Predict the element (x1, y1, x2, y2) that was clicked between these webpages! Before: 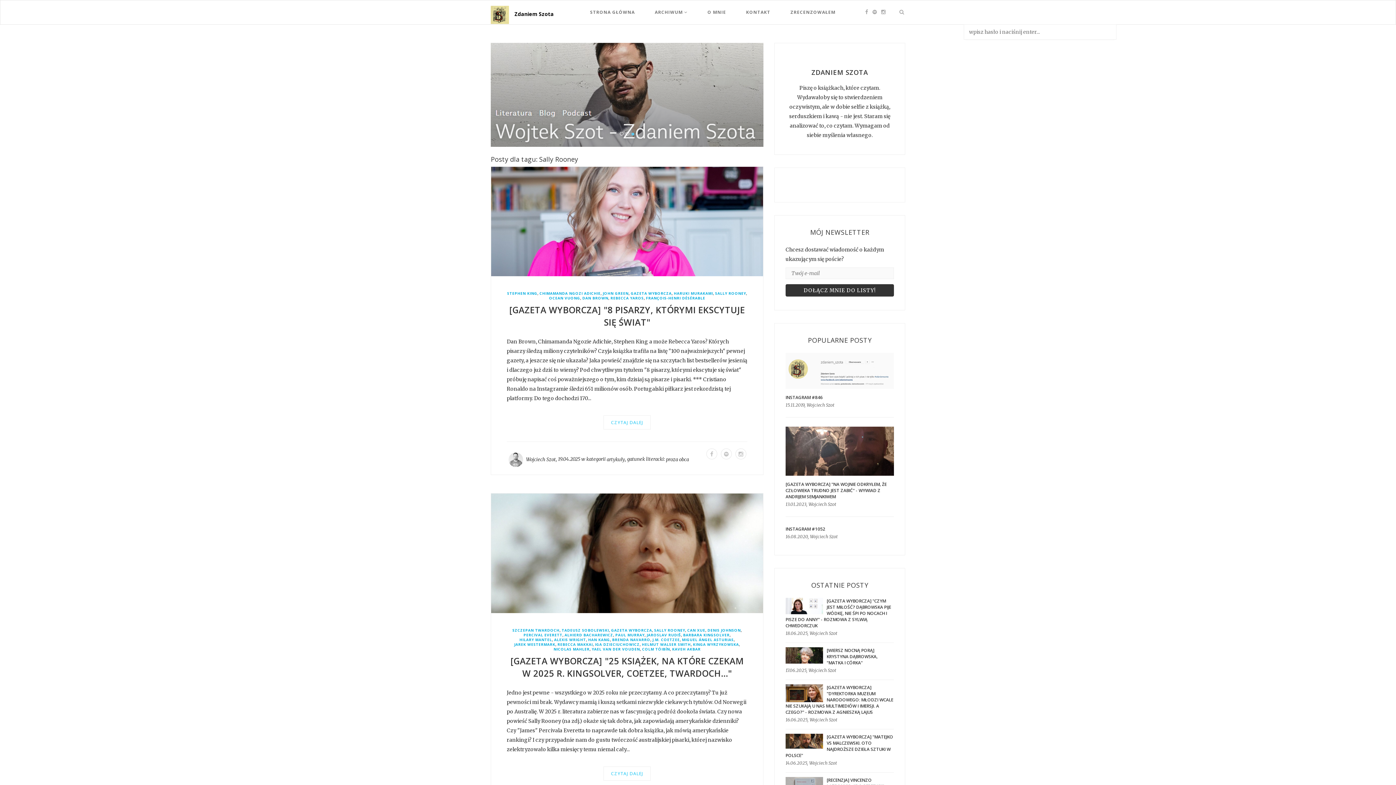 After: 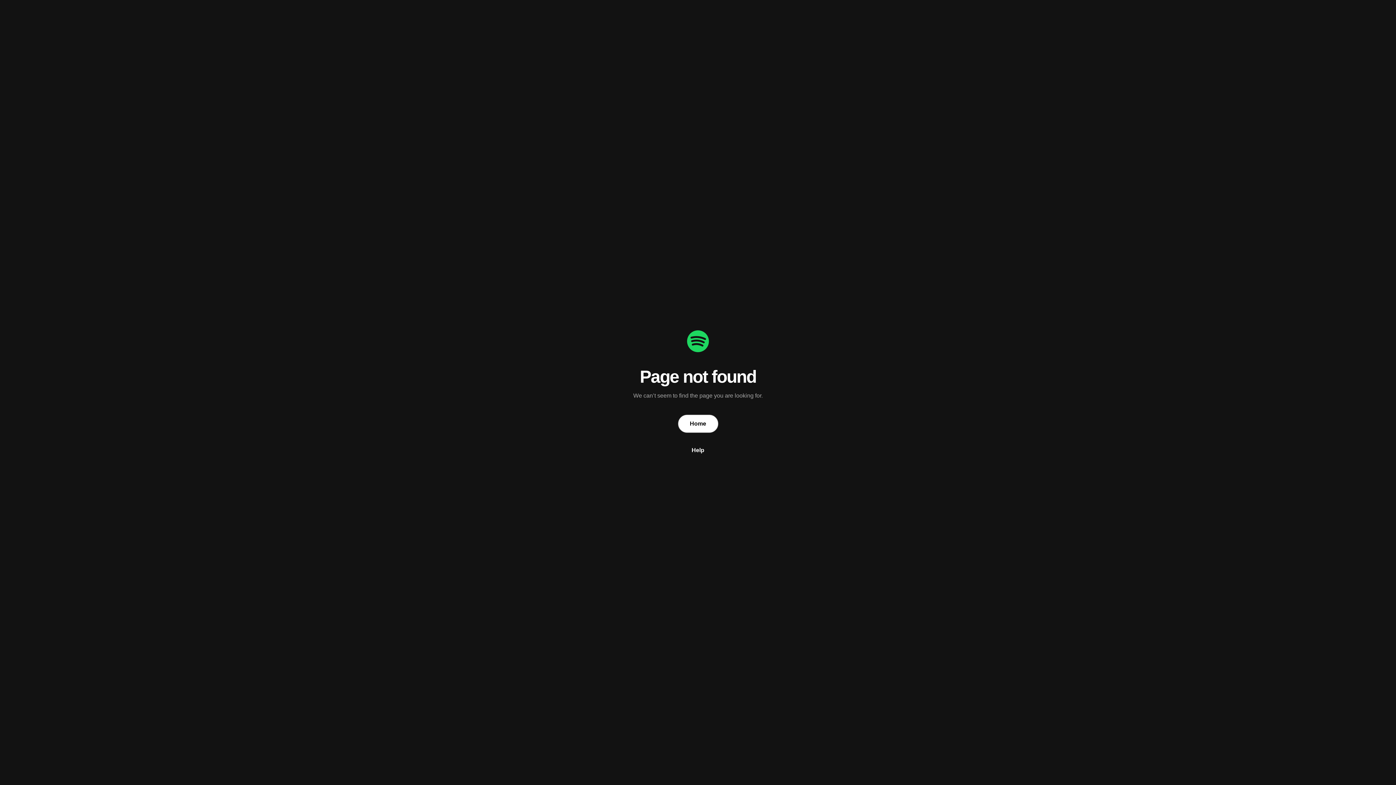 Action: bbox: (720, 447, 733, 460)